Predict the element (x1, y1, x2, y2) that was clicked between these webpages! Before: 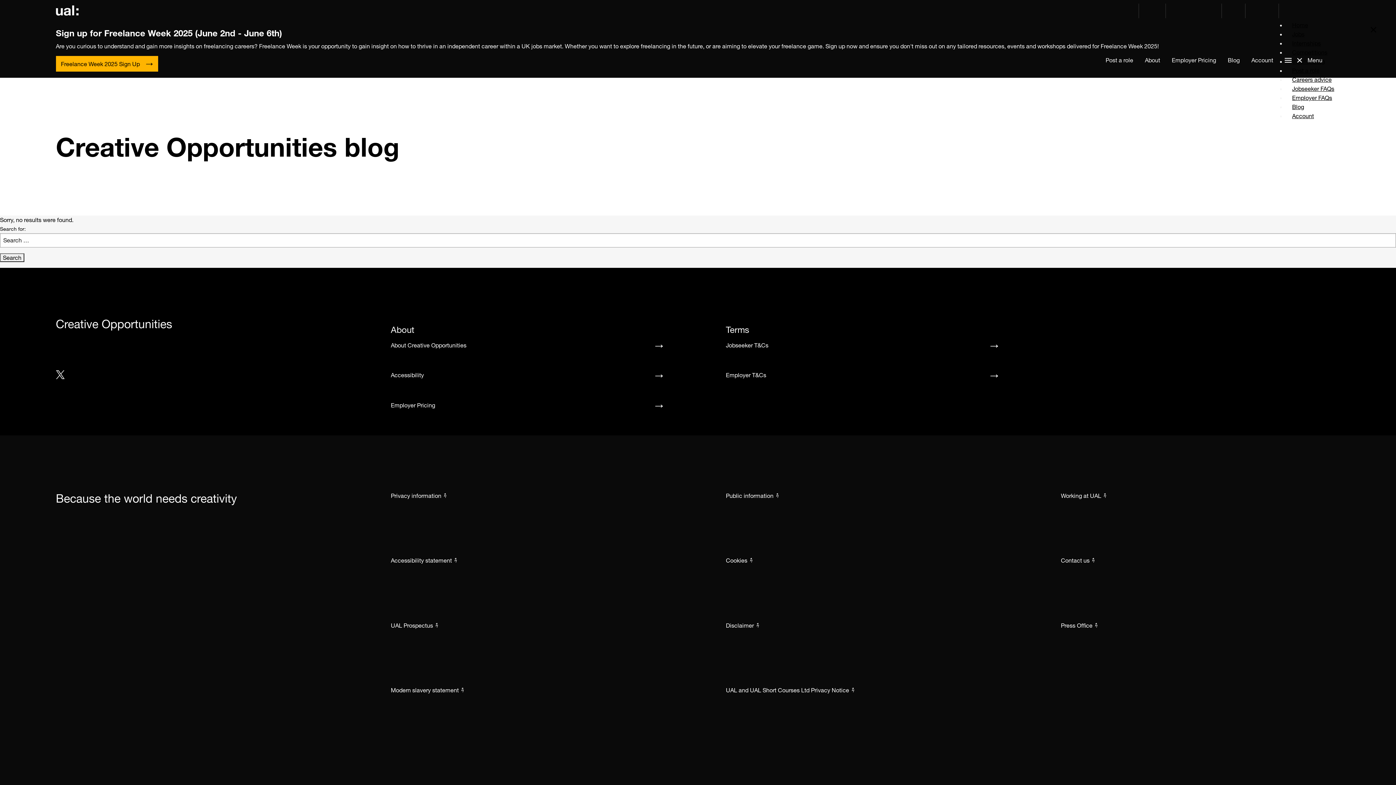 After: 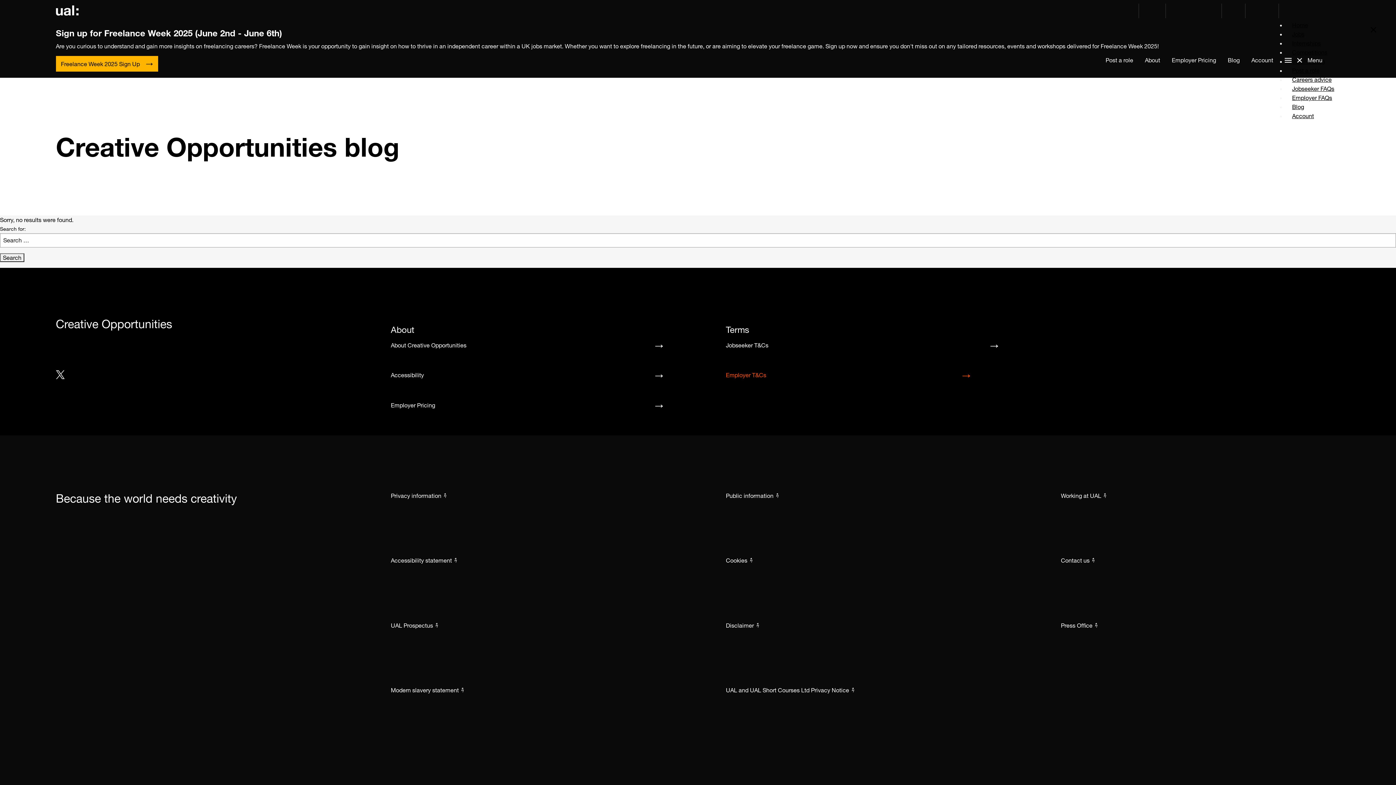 Action: label: Employer T&Cs bbox: (726, 371, 1005, 380)